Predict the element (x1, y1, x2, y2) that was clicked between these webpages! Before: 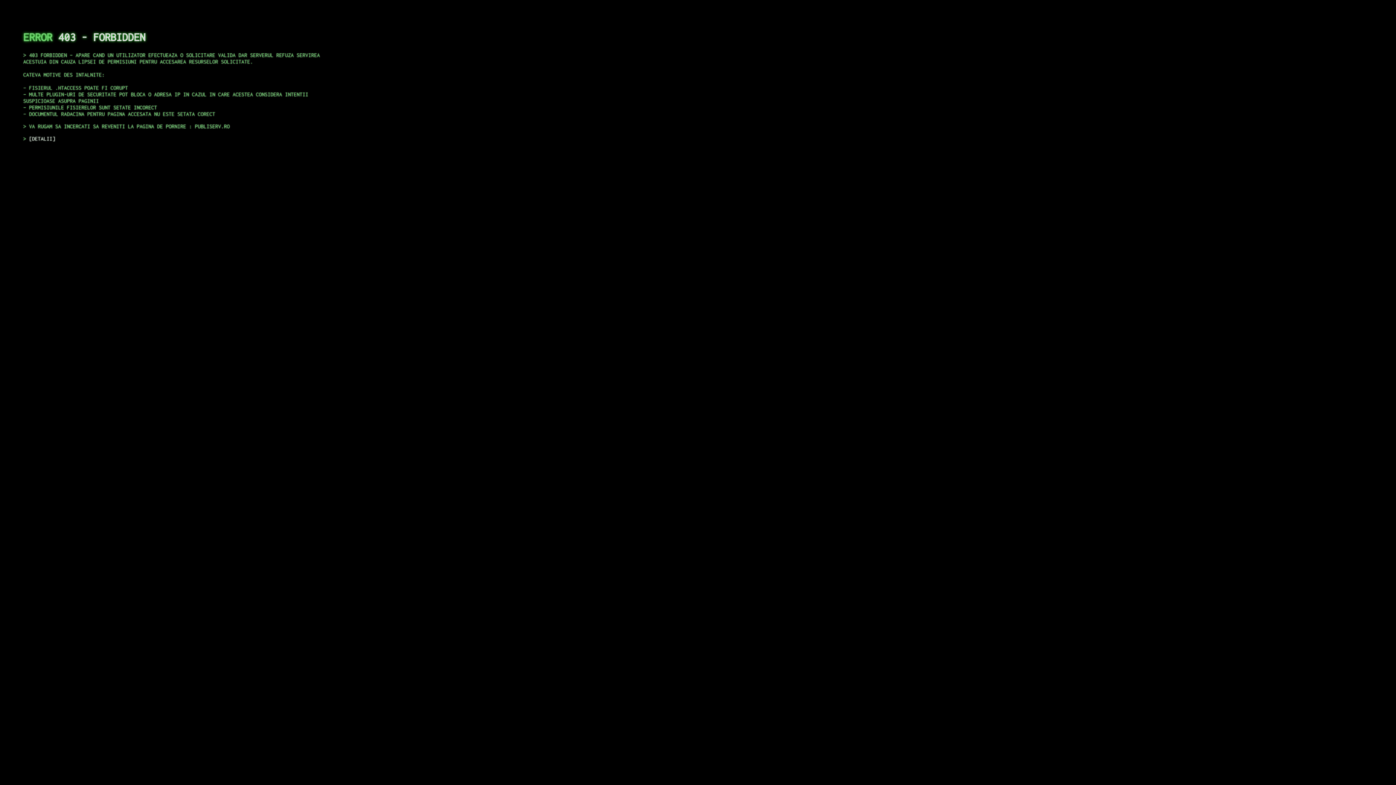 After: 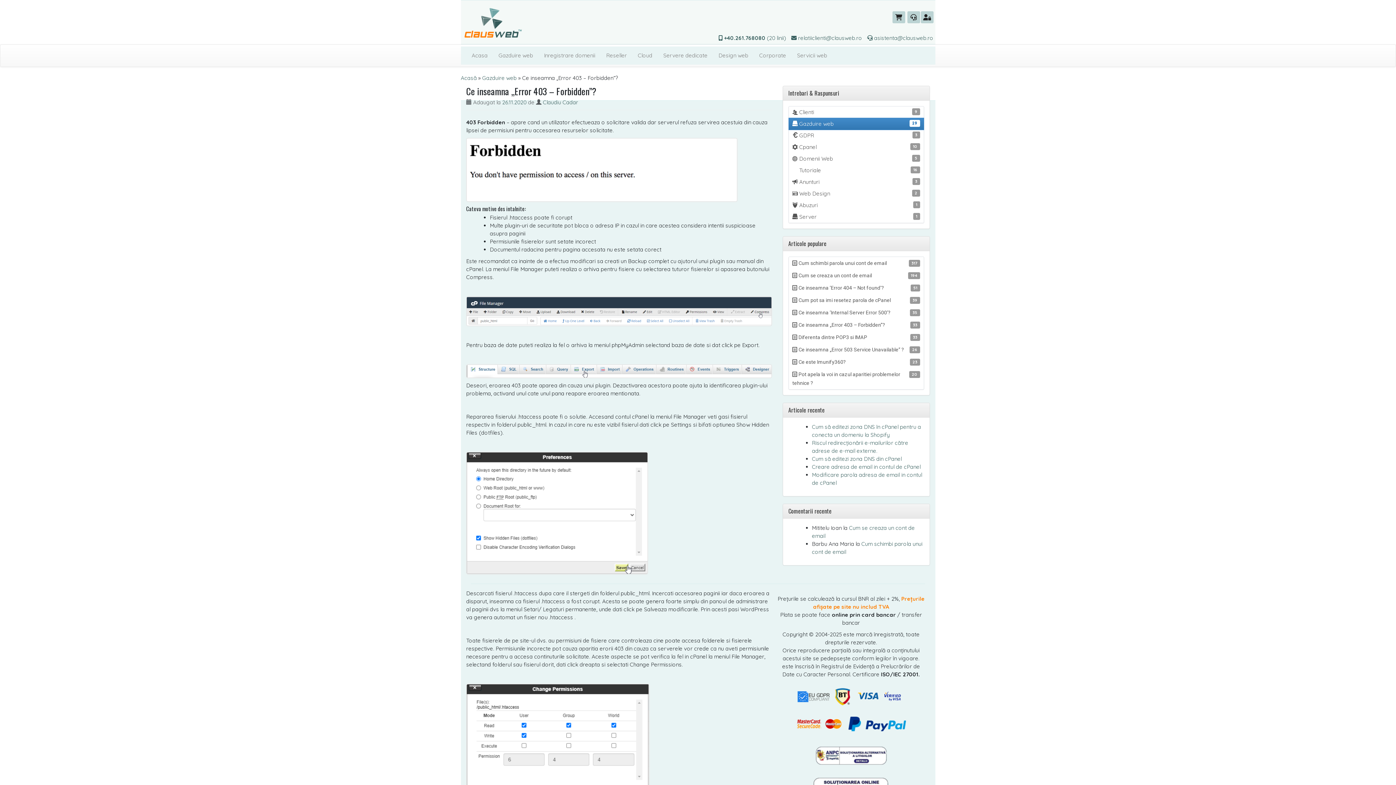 Action: label: DETALII bbox: (29, 135, 55, 141)